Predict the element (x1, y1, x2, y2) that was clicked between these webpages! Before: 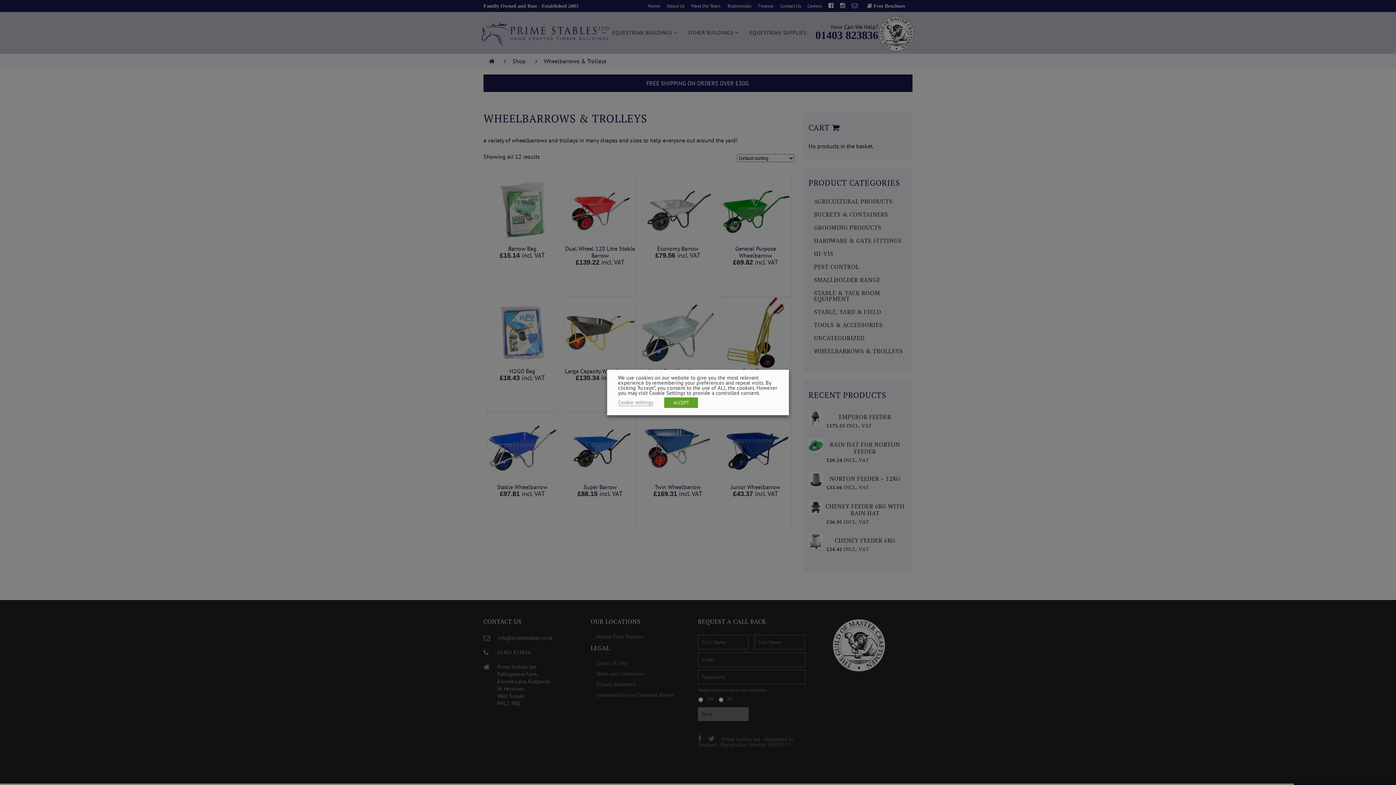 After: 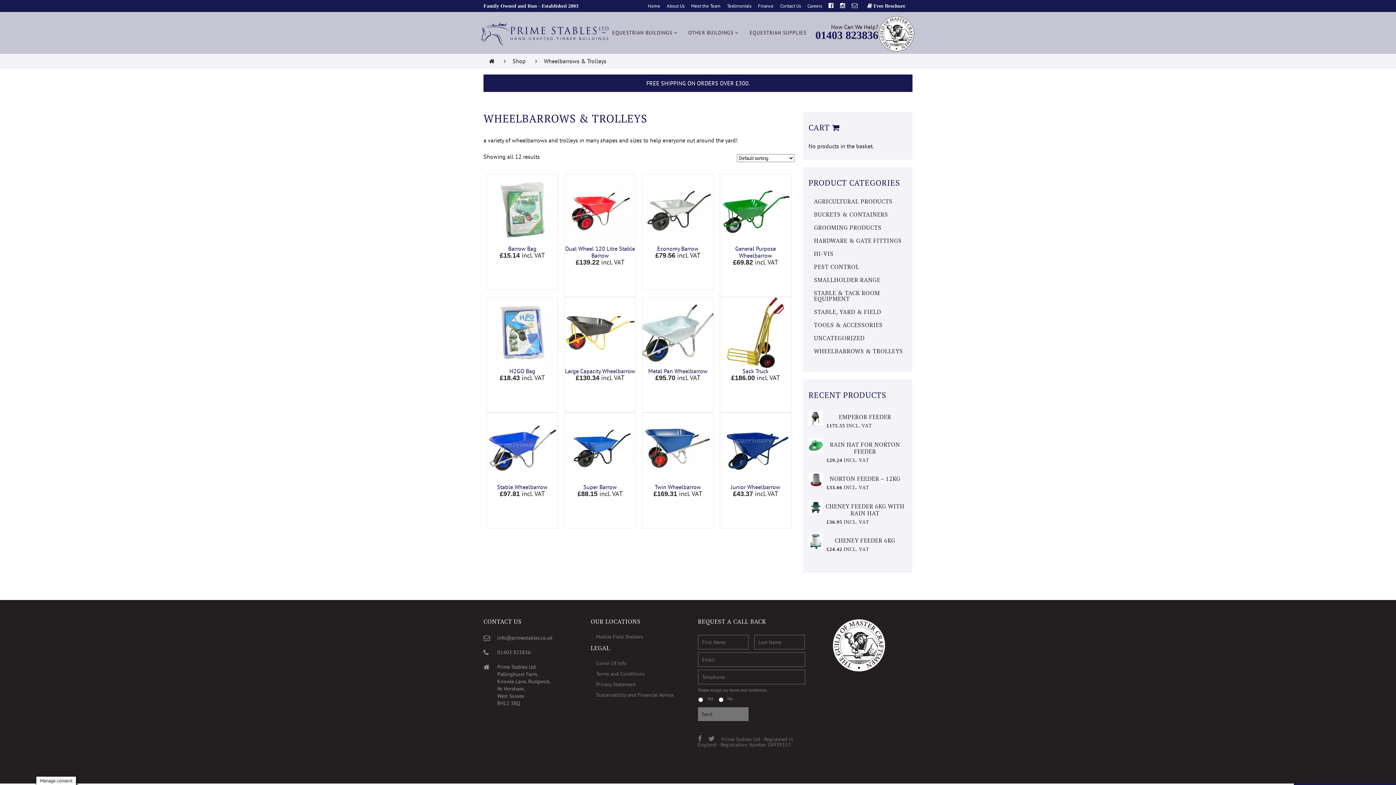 Action: bbox: (664, 397, 698, 408) label: ACCEPT